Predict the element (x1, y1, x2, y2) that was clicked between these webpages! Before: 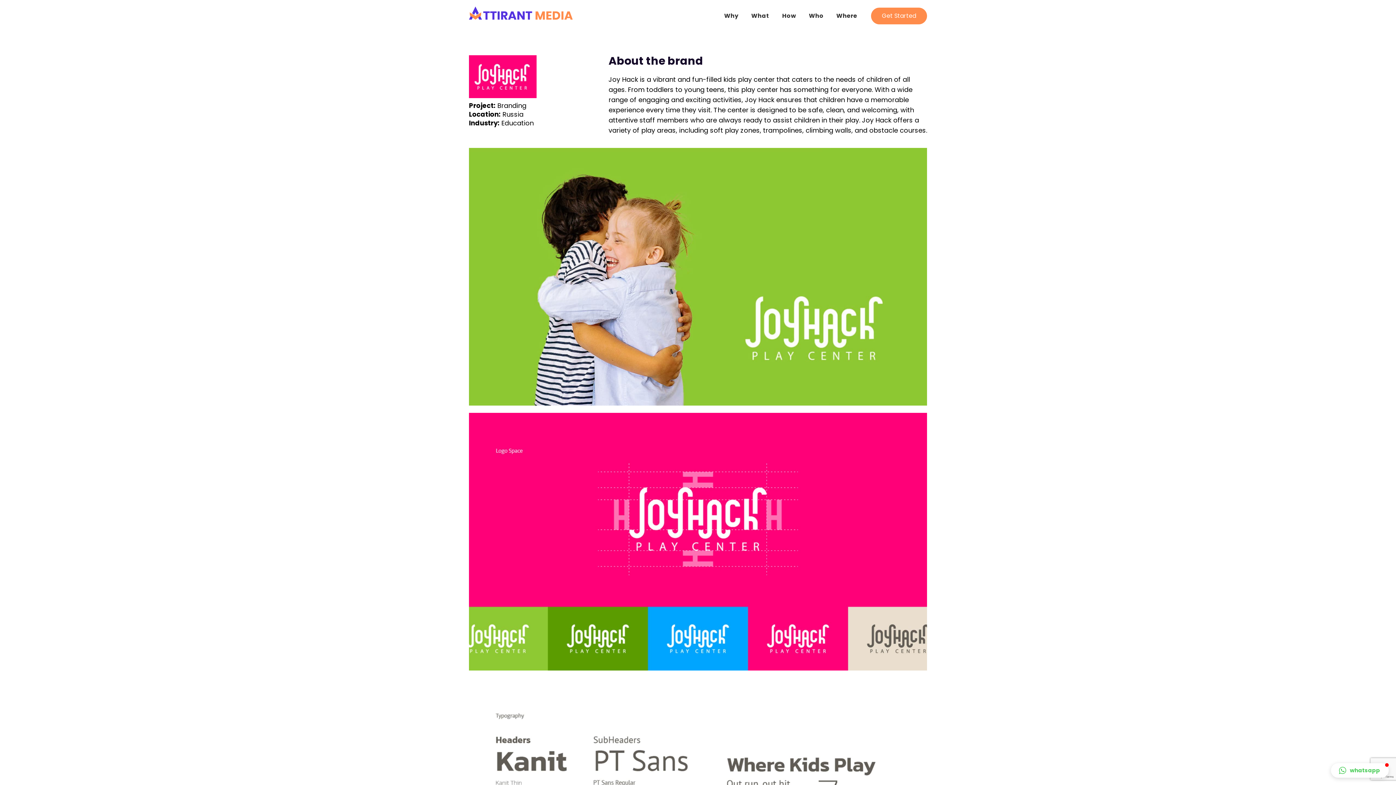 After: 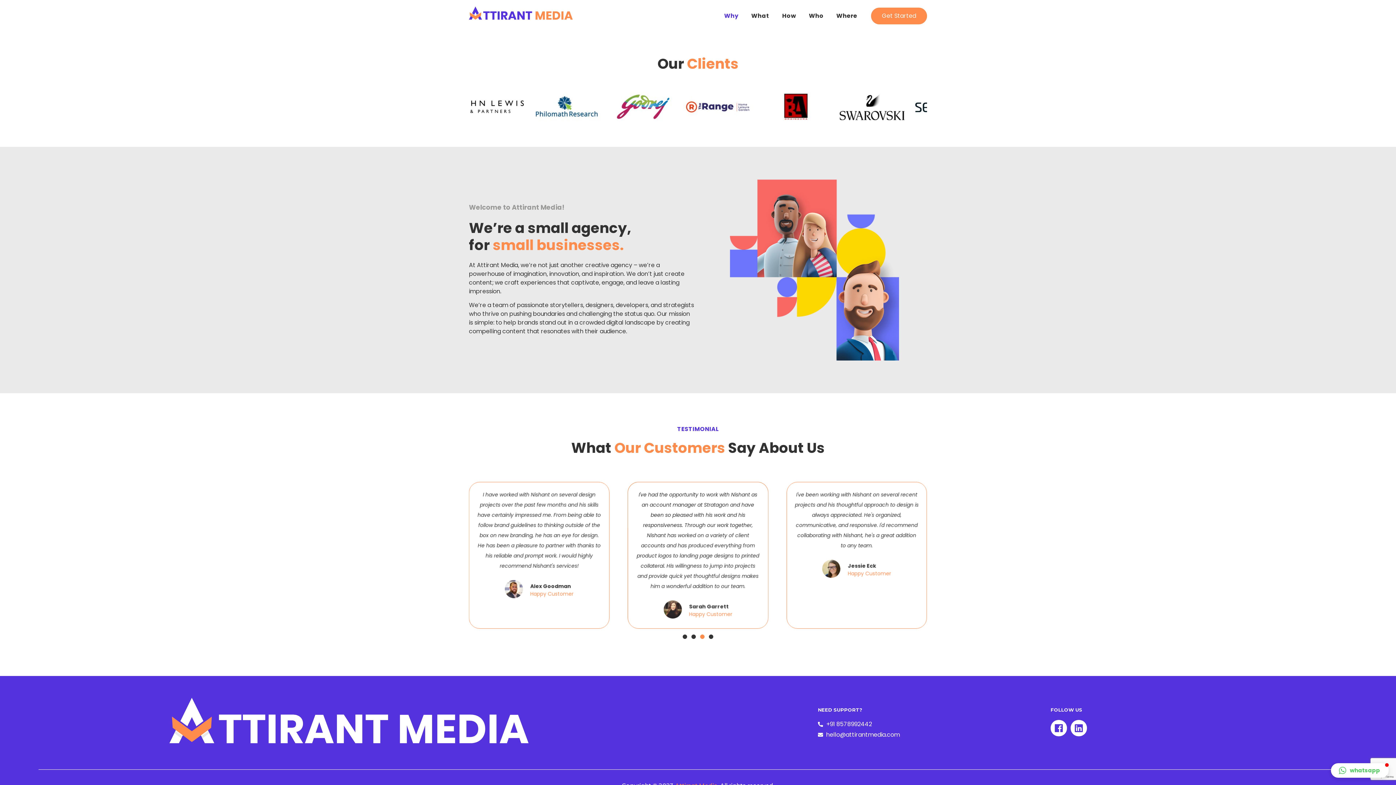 Action: bbox: (724, 5, 738, 26) label: Why